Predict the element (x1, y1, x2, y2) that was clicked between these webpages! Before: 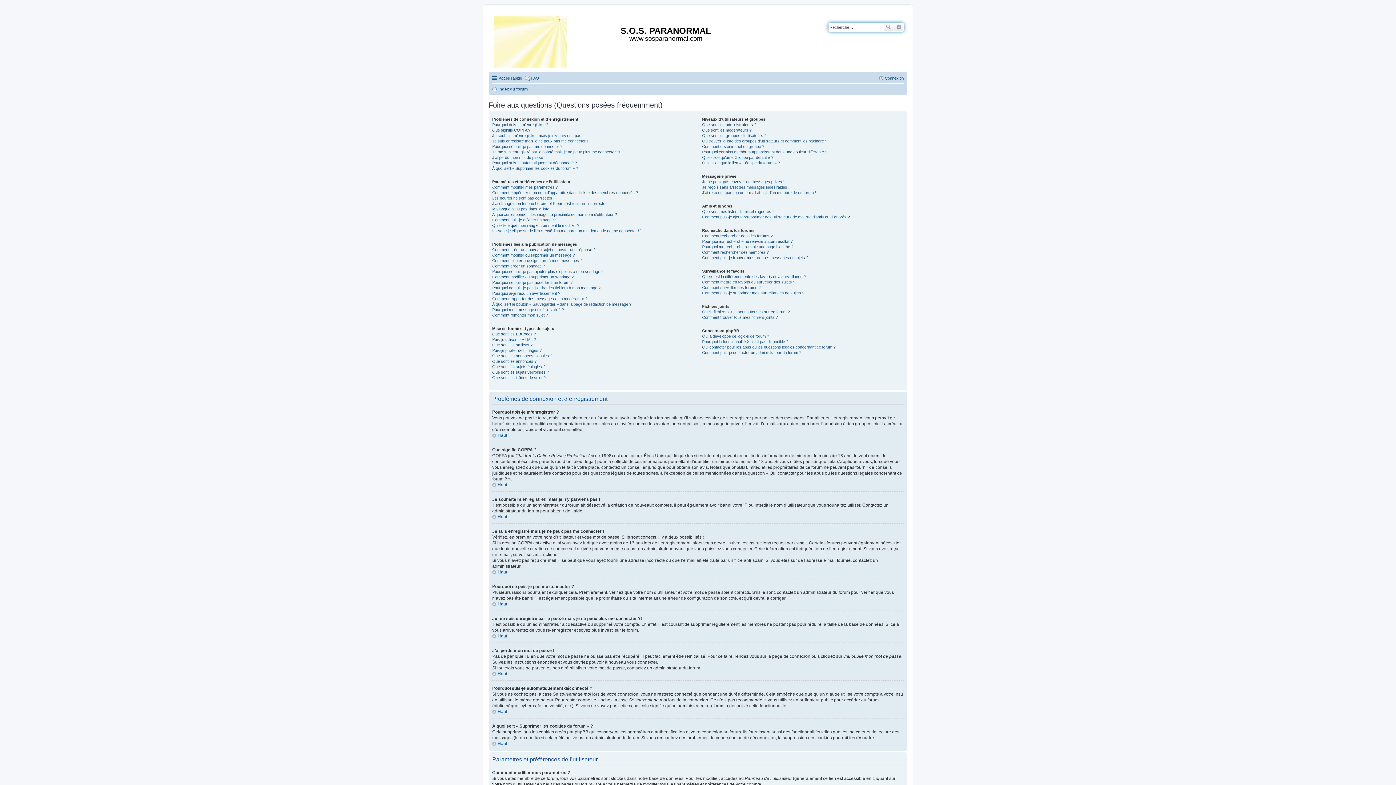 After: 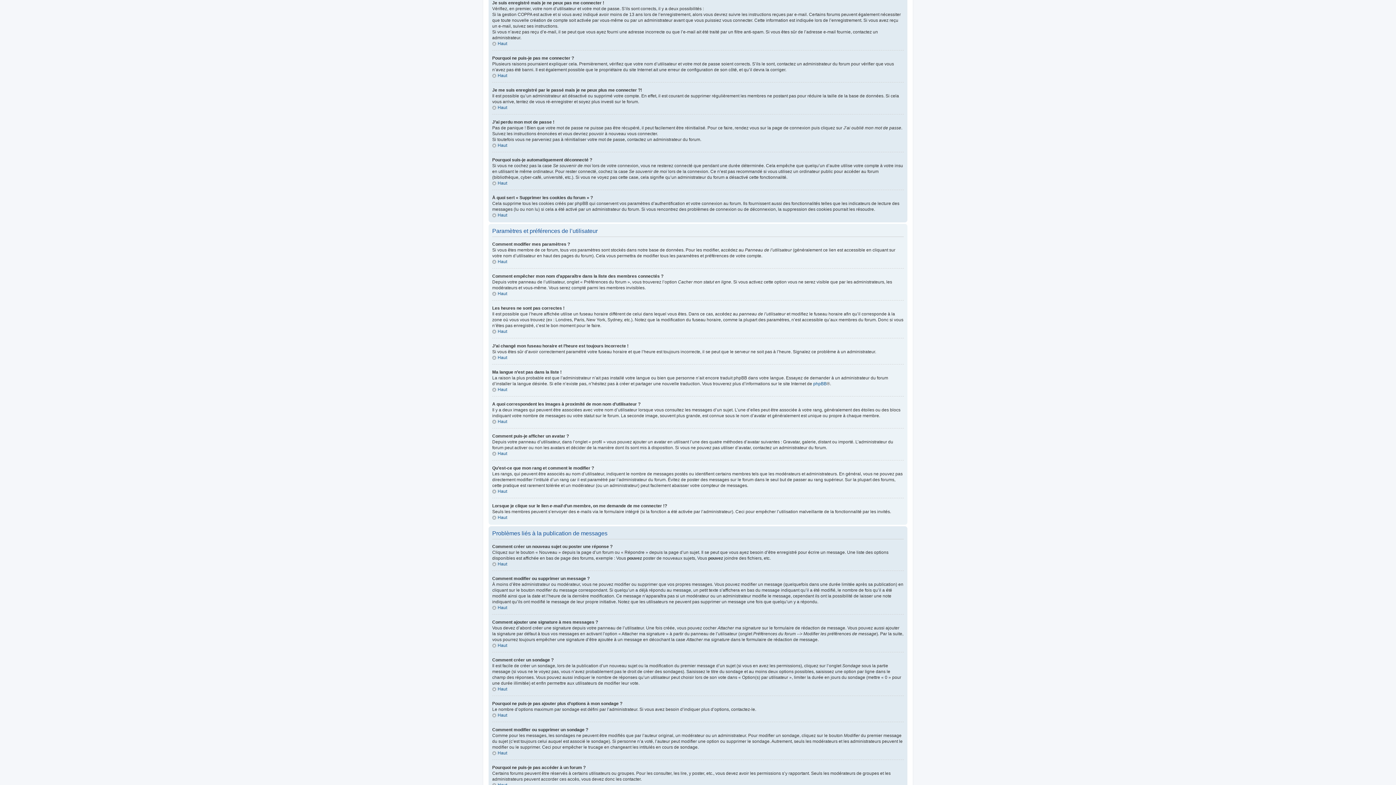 Action: label: Je suis enregistré mais je ne peux pas me connecter ! bbox: (492, 138, 588, 143)